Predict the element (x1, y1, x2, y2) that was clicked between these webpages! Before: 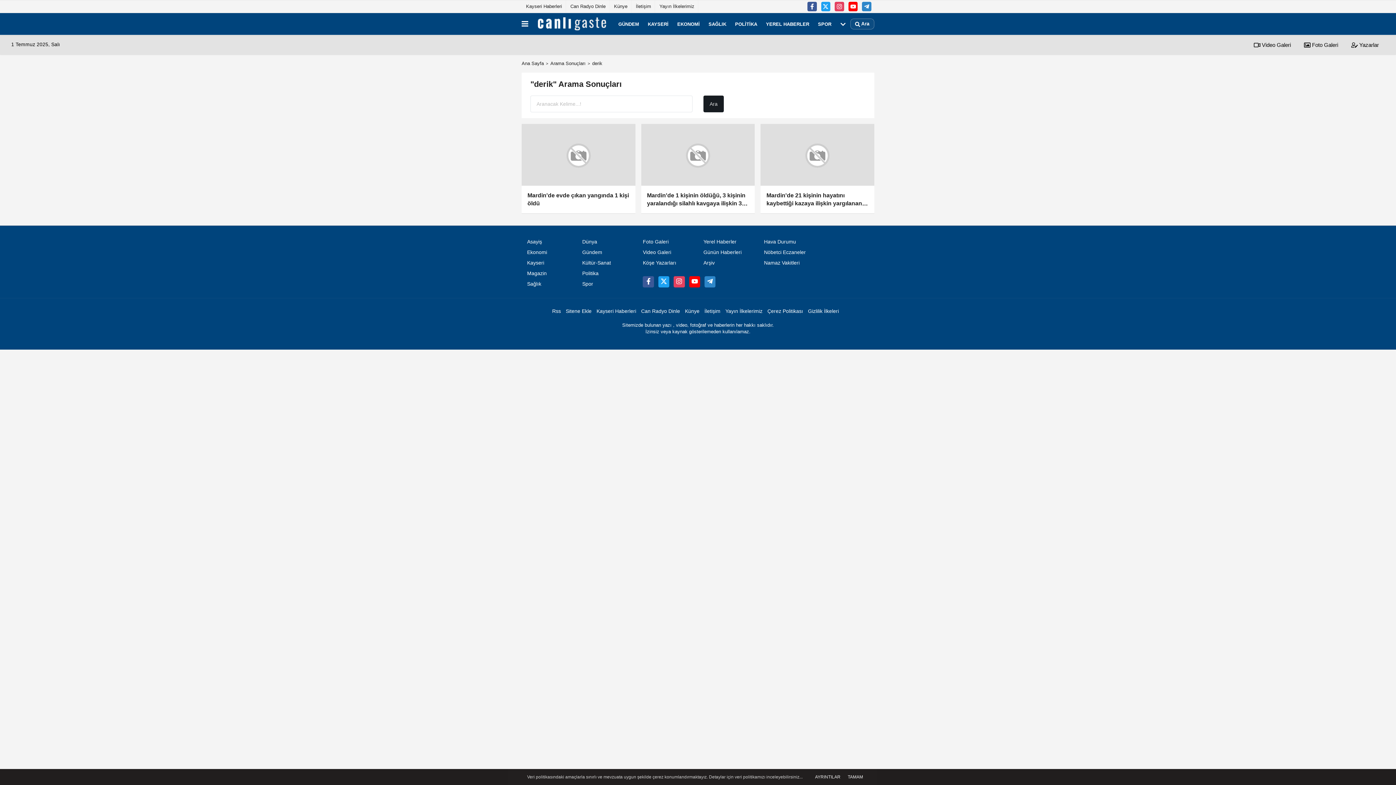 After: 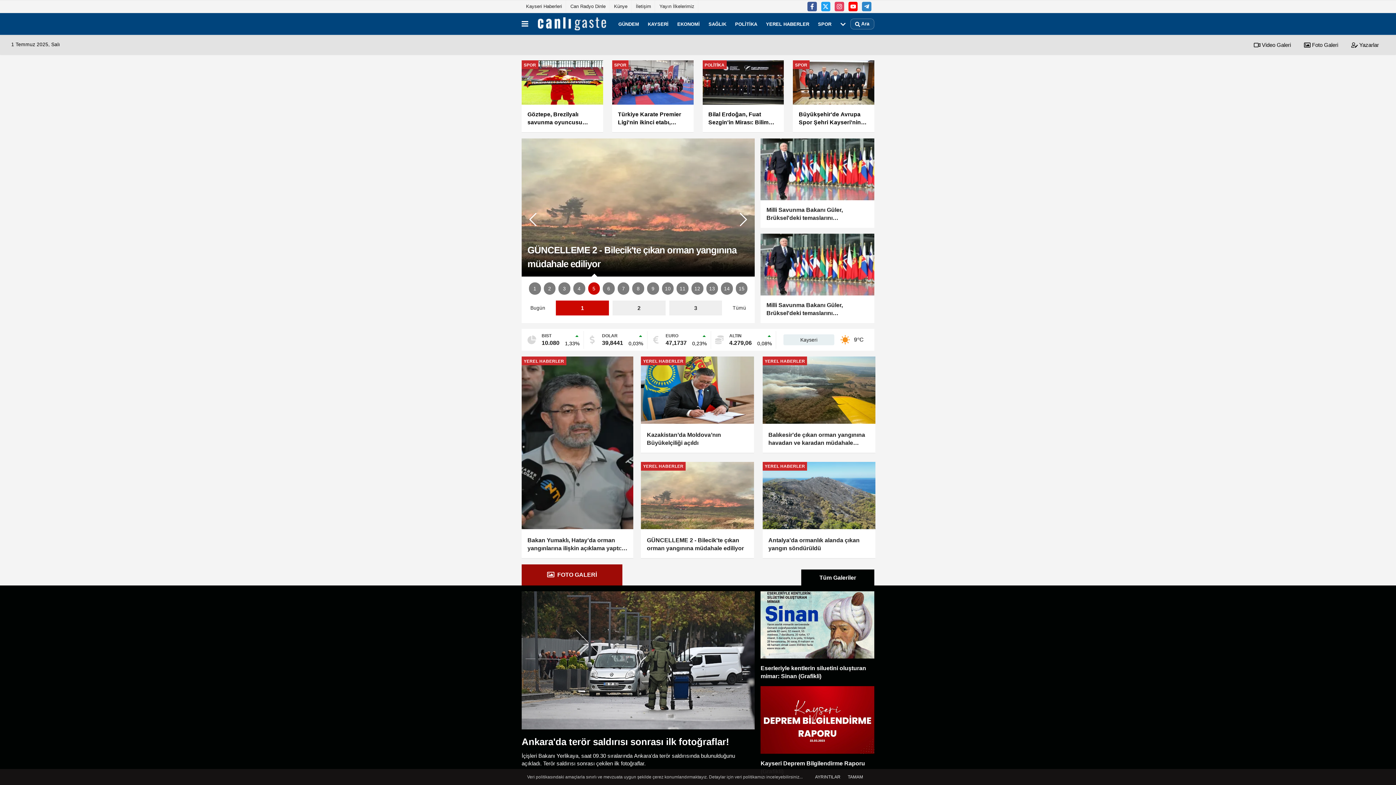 Action: label: Ana Sayfa bbox: (521, 60, 544, 66)